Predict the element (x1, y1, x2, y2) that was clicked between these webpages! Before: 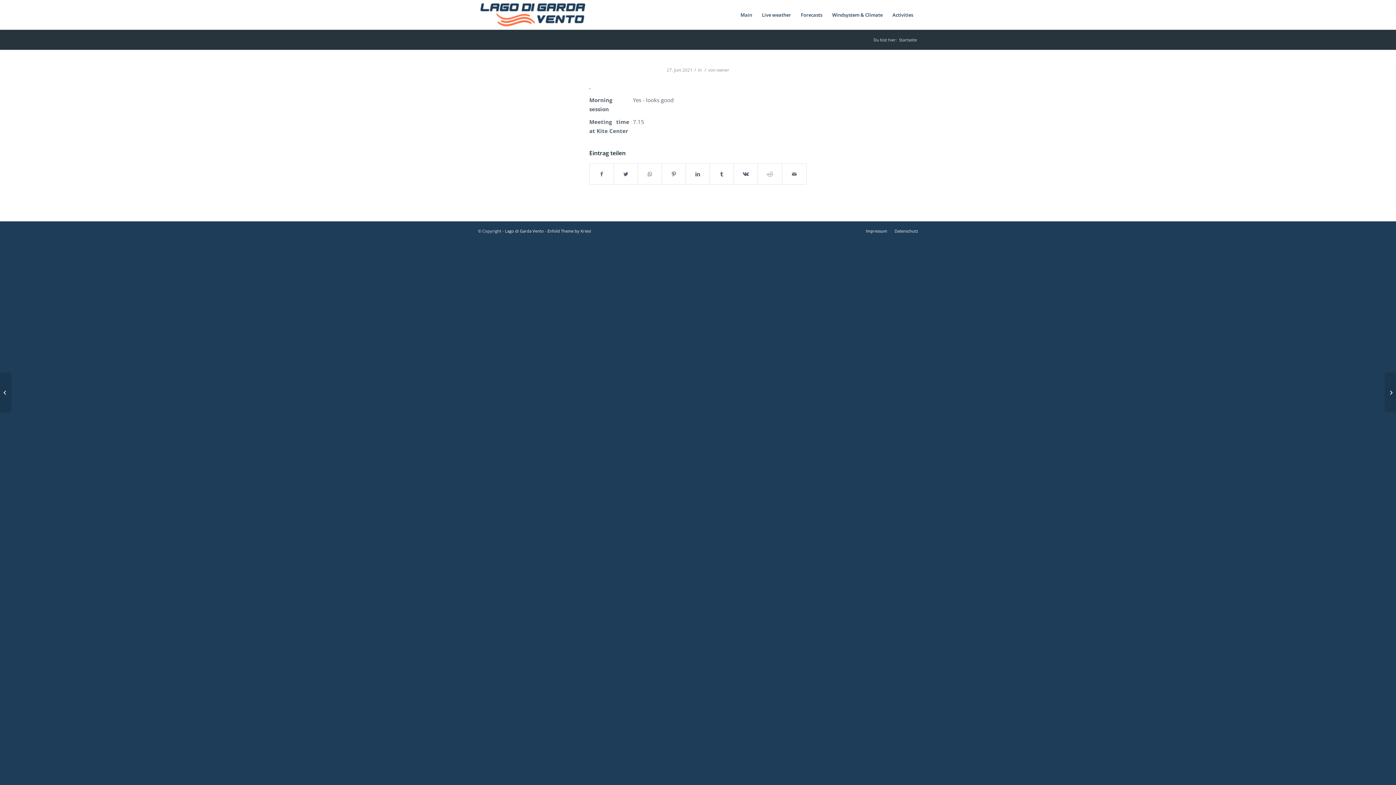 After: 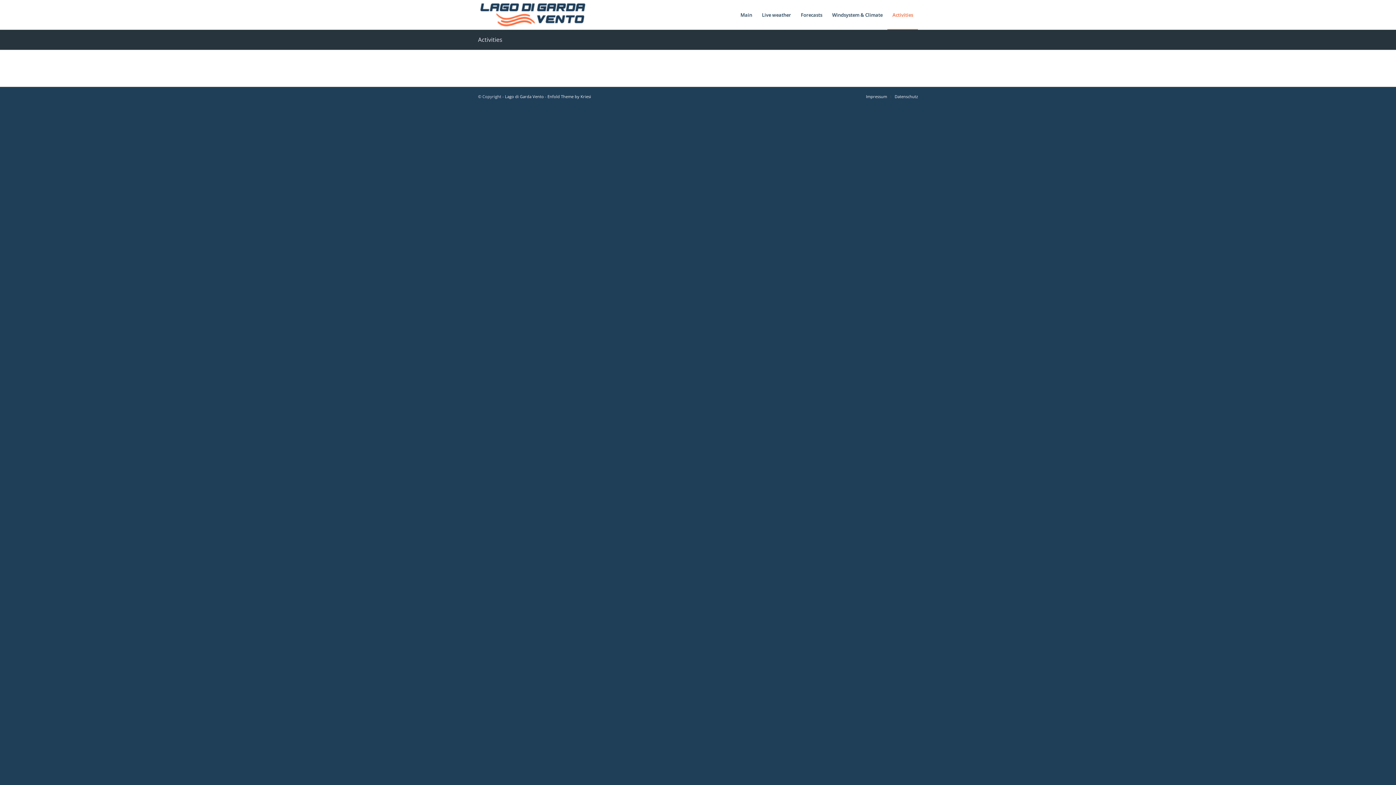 Action: label: Activities bbox: (887, 0, 918, 29)